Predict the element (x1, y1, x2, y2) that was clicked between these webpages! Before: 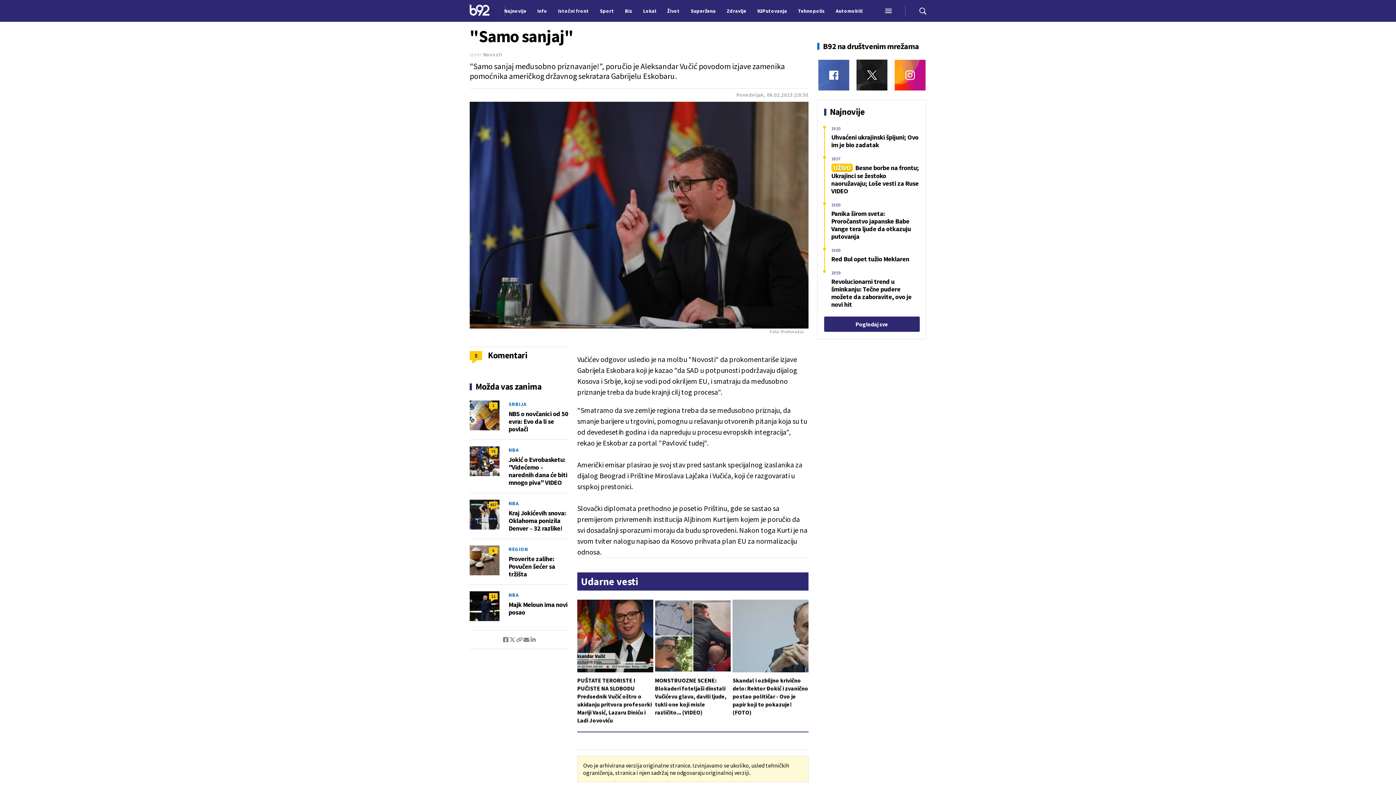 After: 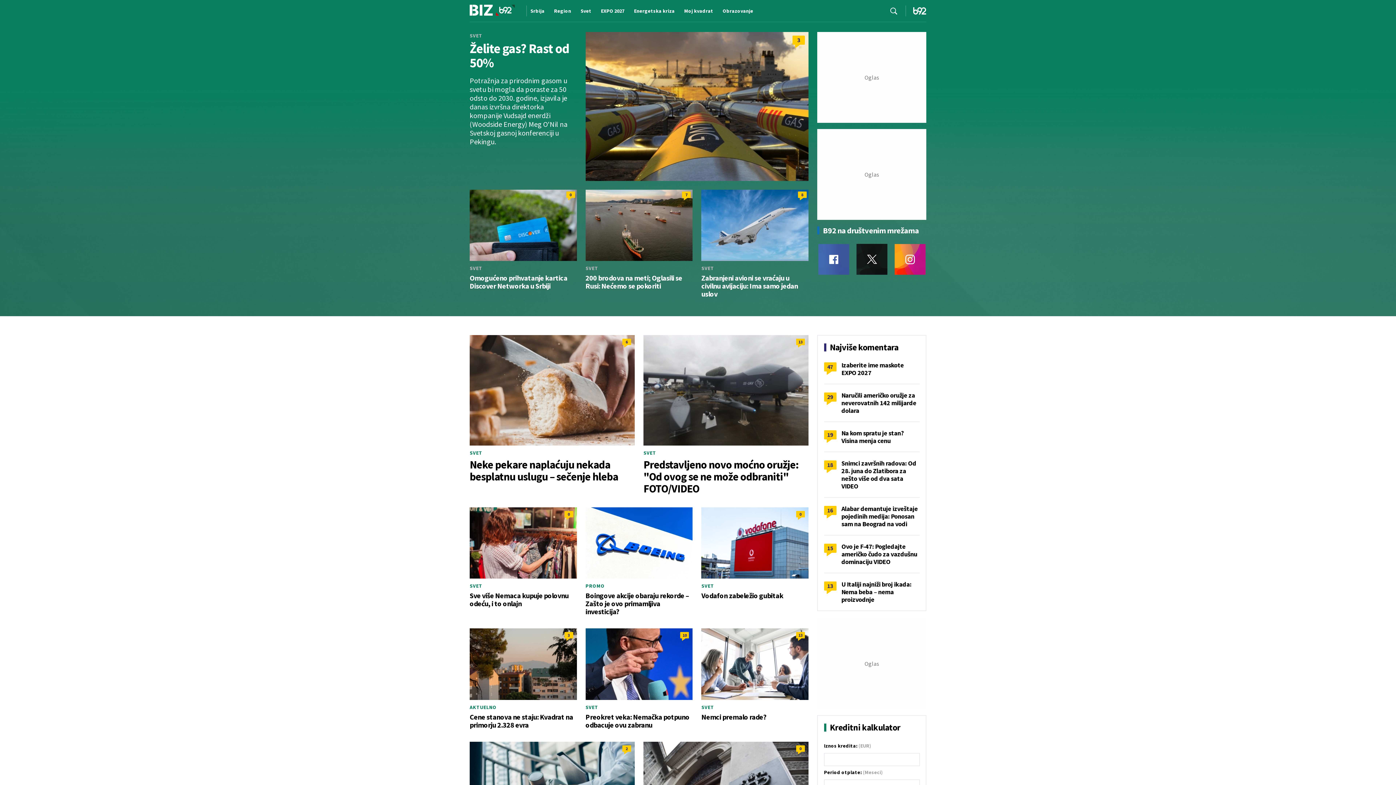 Action: label: Biz bbox: (621, 0, 636, 21)